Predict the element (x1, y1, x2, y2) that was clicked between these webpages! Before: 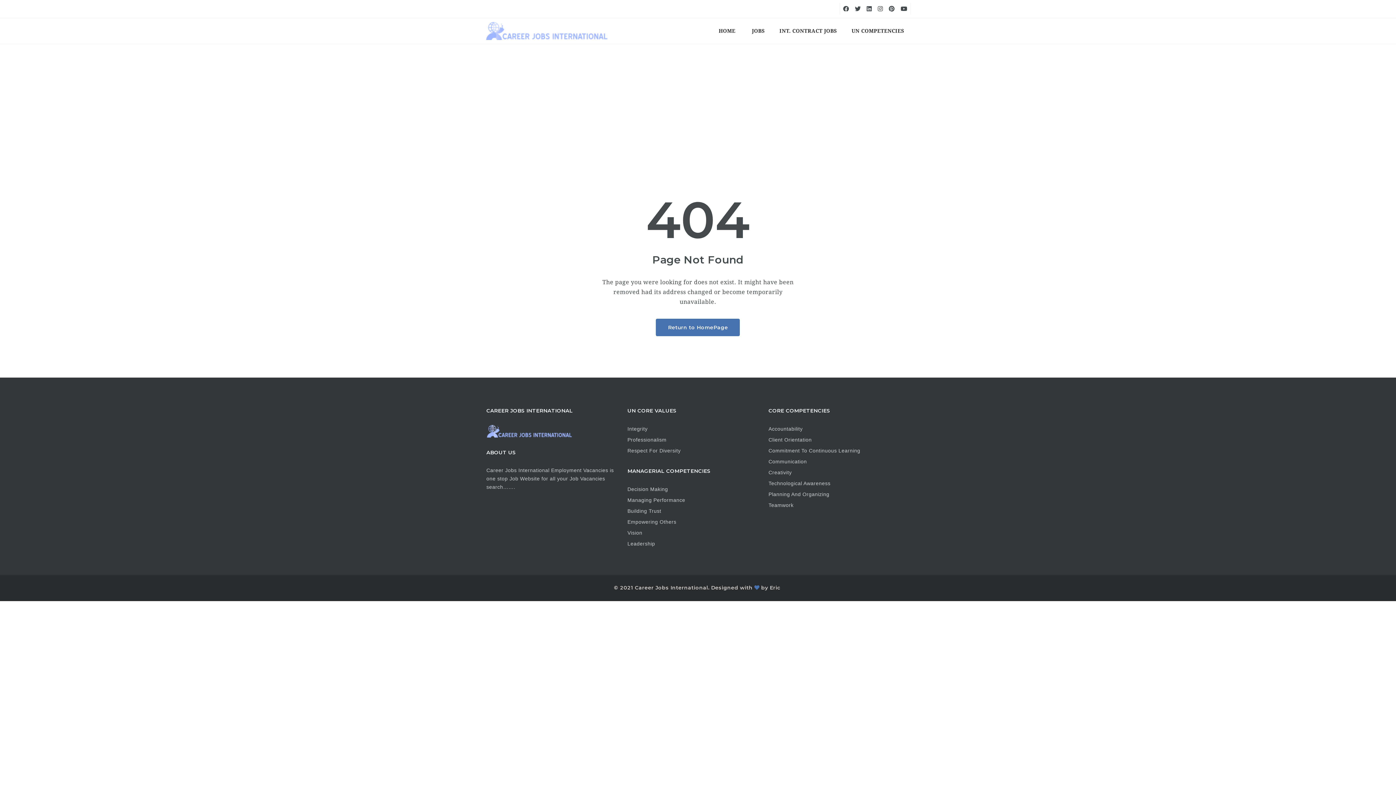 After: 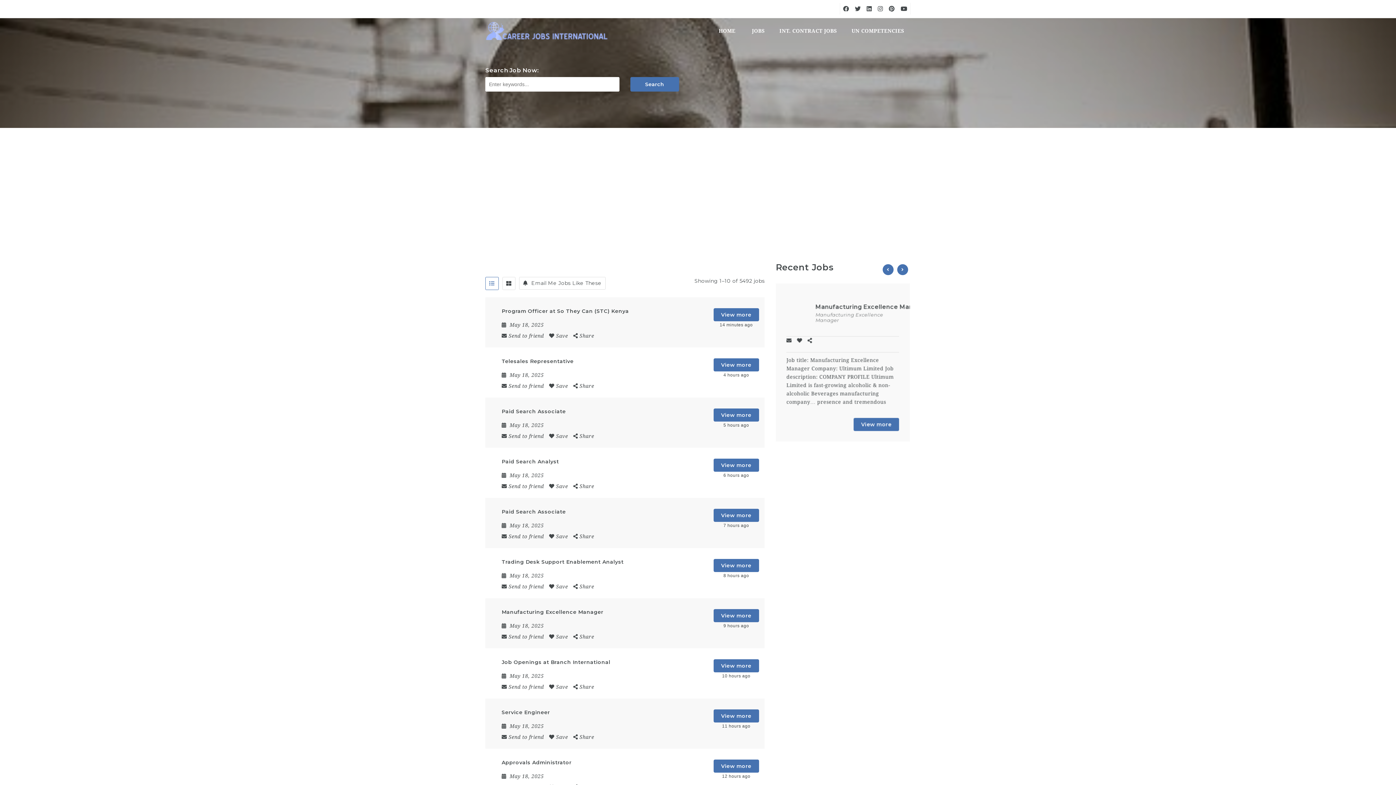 Action: label: JOBS bbox: (745, 18, 771, 43)